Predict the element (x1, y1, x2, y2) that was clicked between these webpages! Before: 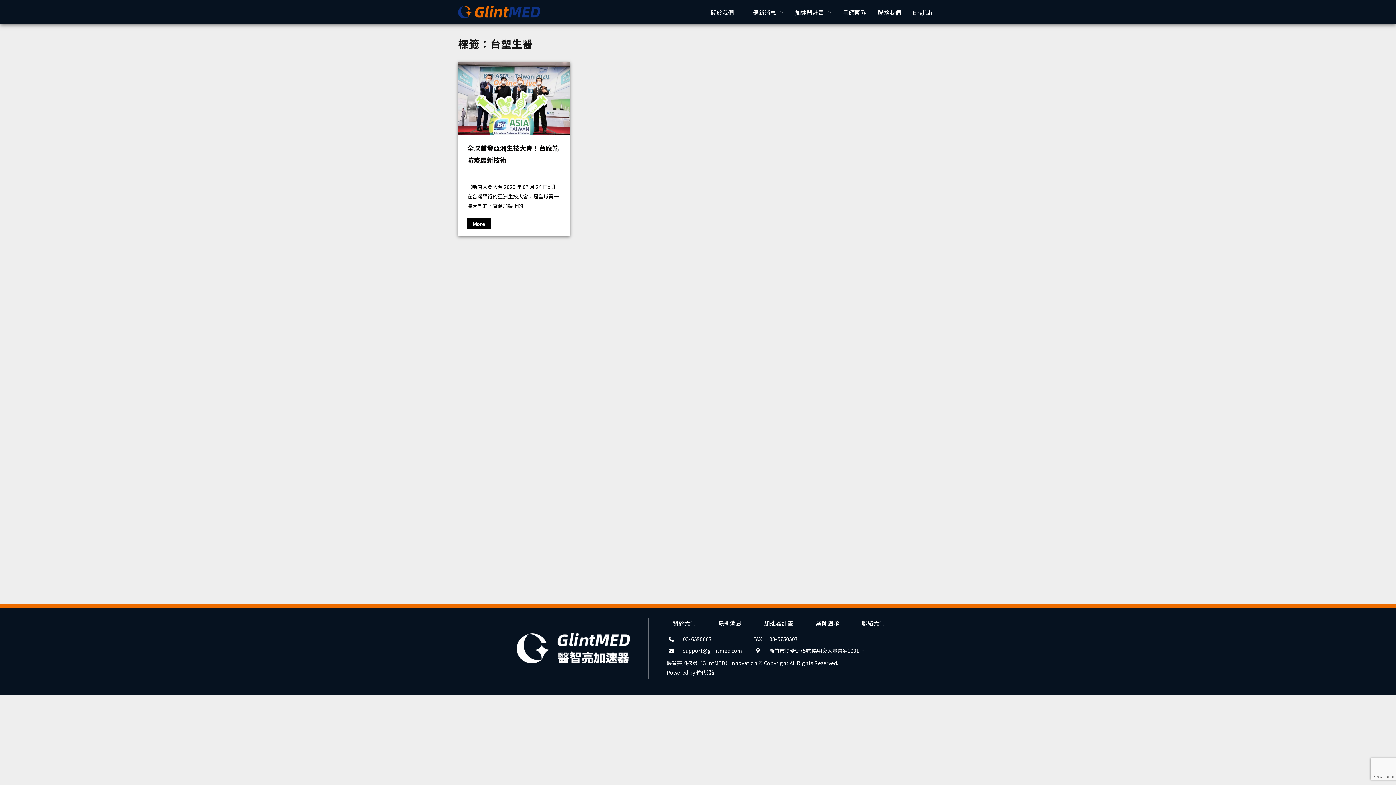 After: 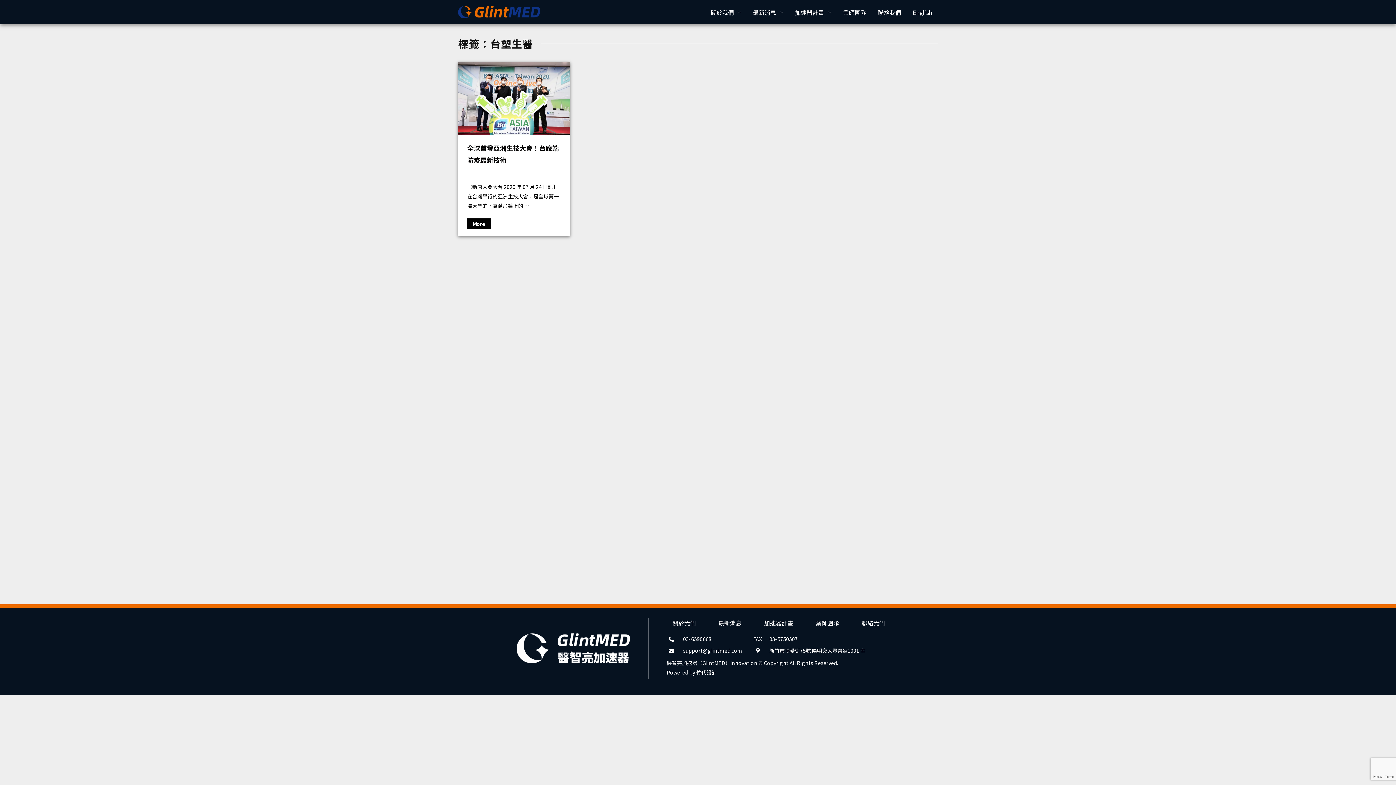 Action: bbox: (683, 635, 711, 642) label: 03-6590668